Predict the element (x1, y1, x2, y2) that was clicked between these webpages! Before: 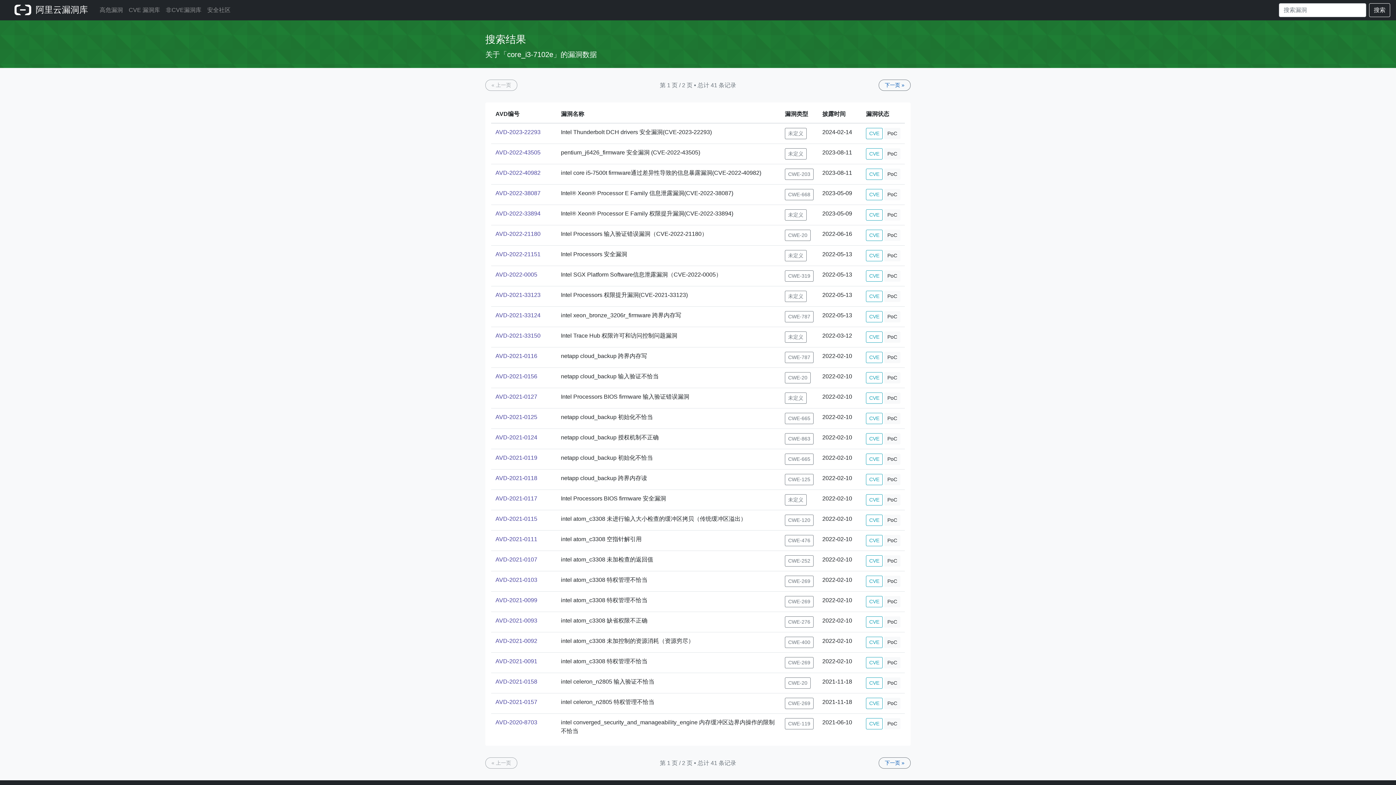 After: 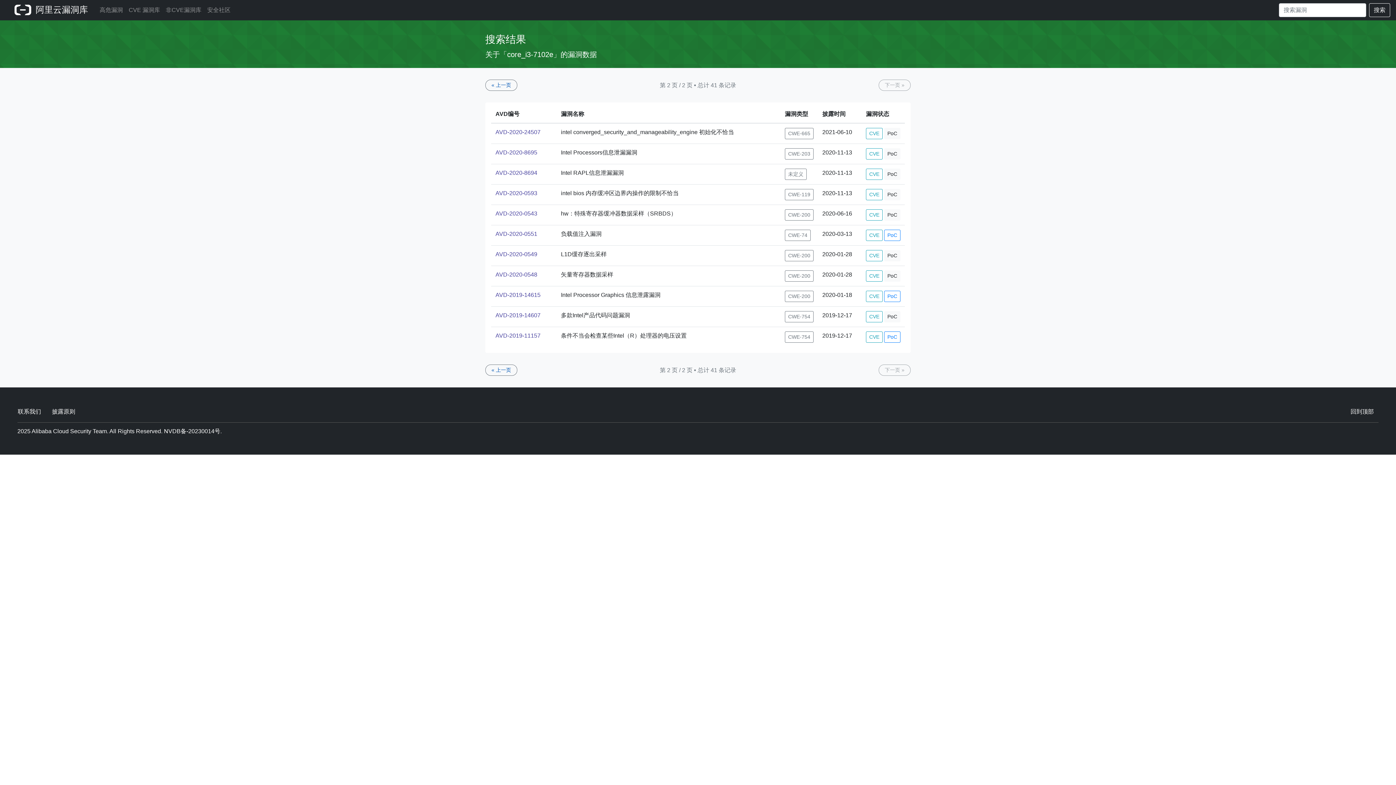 Action: bbox: (878, 79, 910, 90) label: 下一页 »